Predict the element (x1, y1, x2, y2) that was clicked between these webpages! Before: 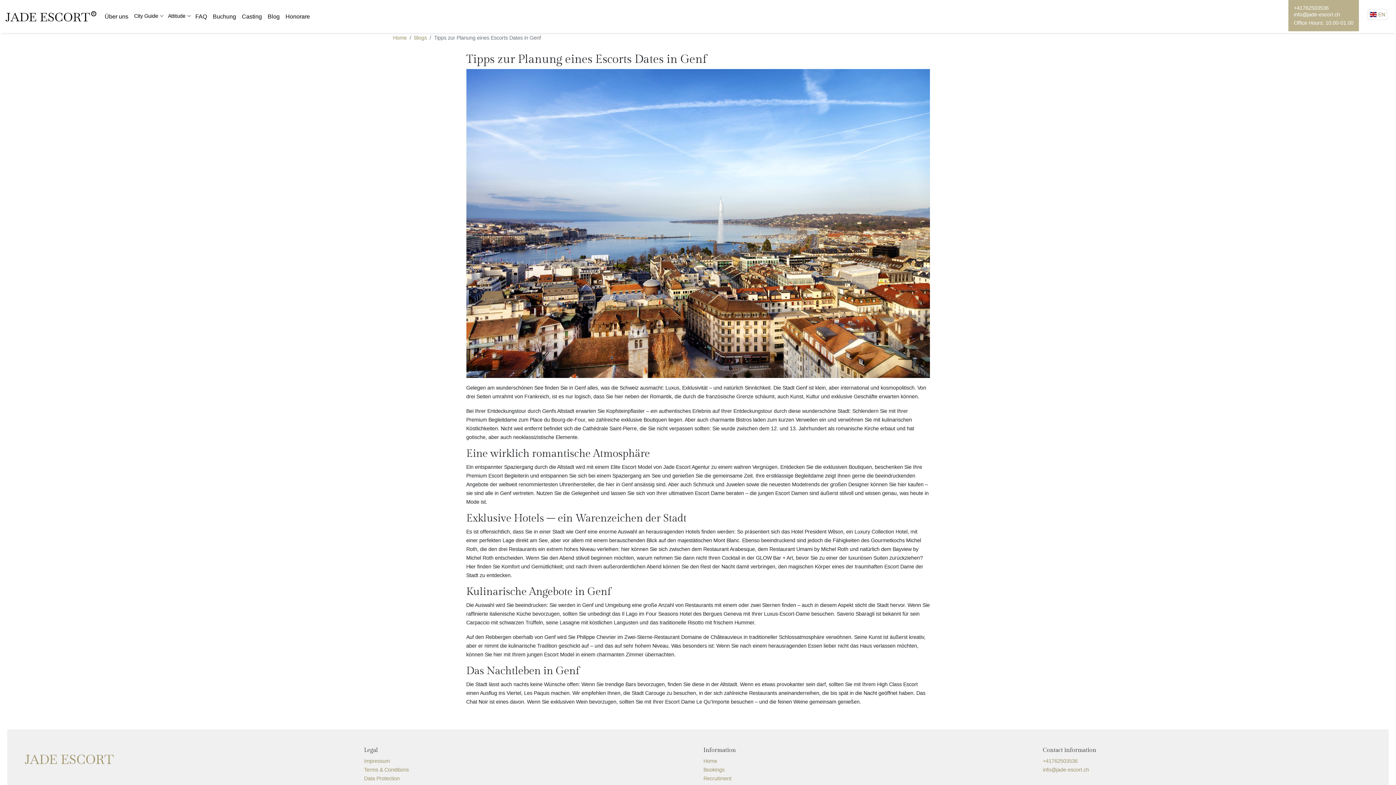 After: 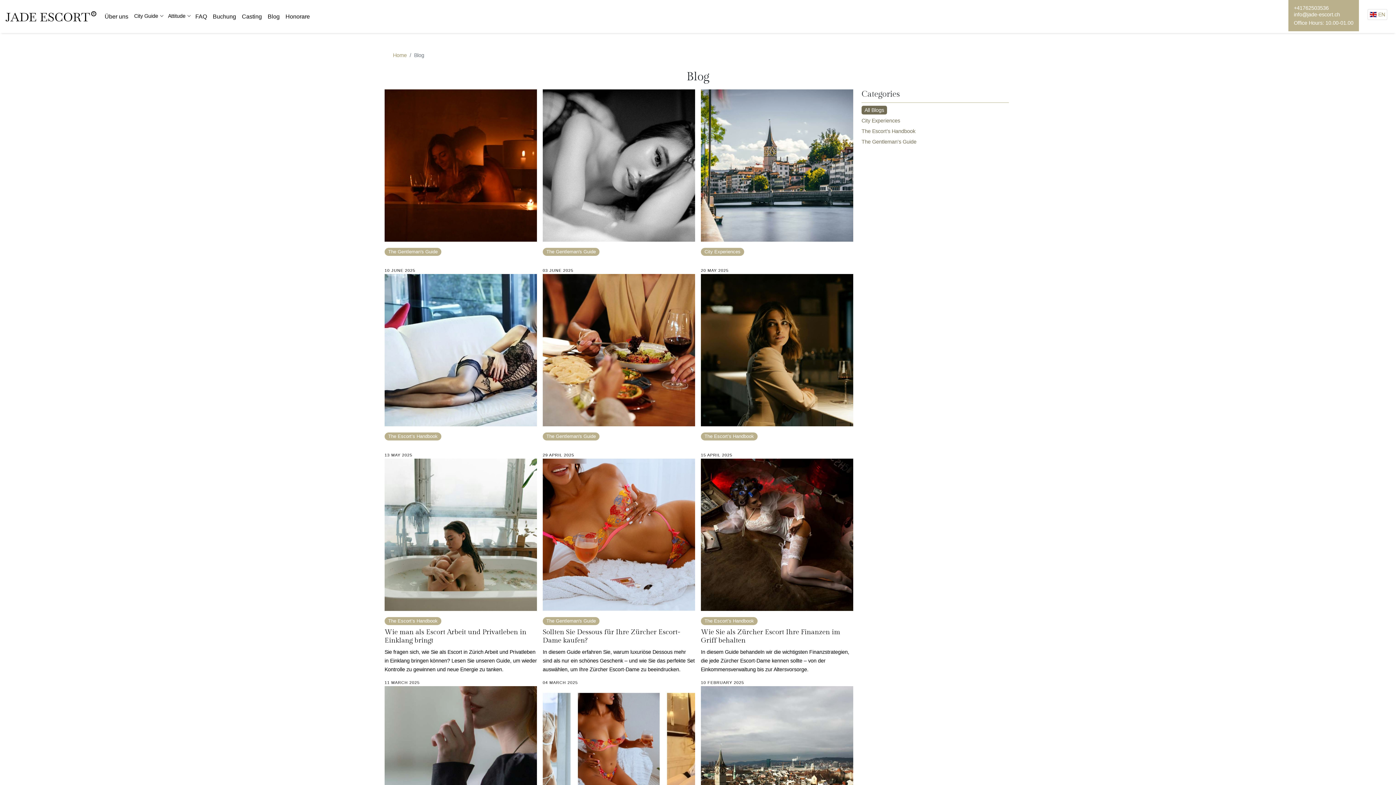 Action: label: Blogs bbox: (414, 34, 426, 40)